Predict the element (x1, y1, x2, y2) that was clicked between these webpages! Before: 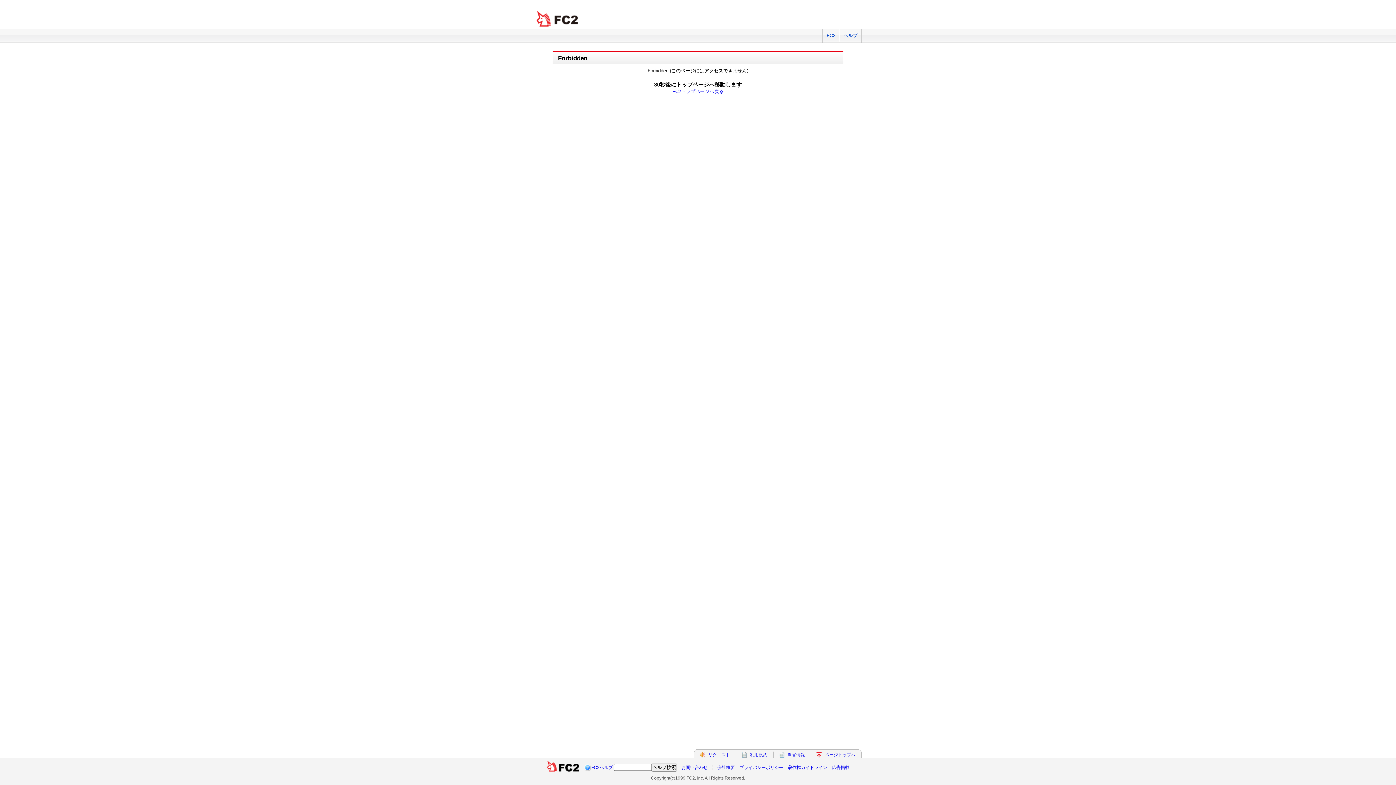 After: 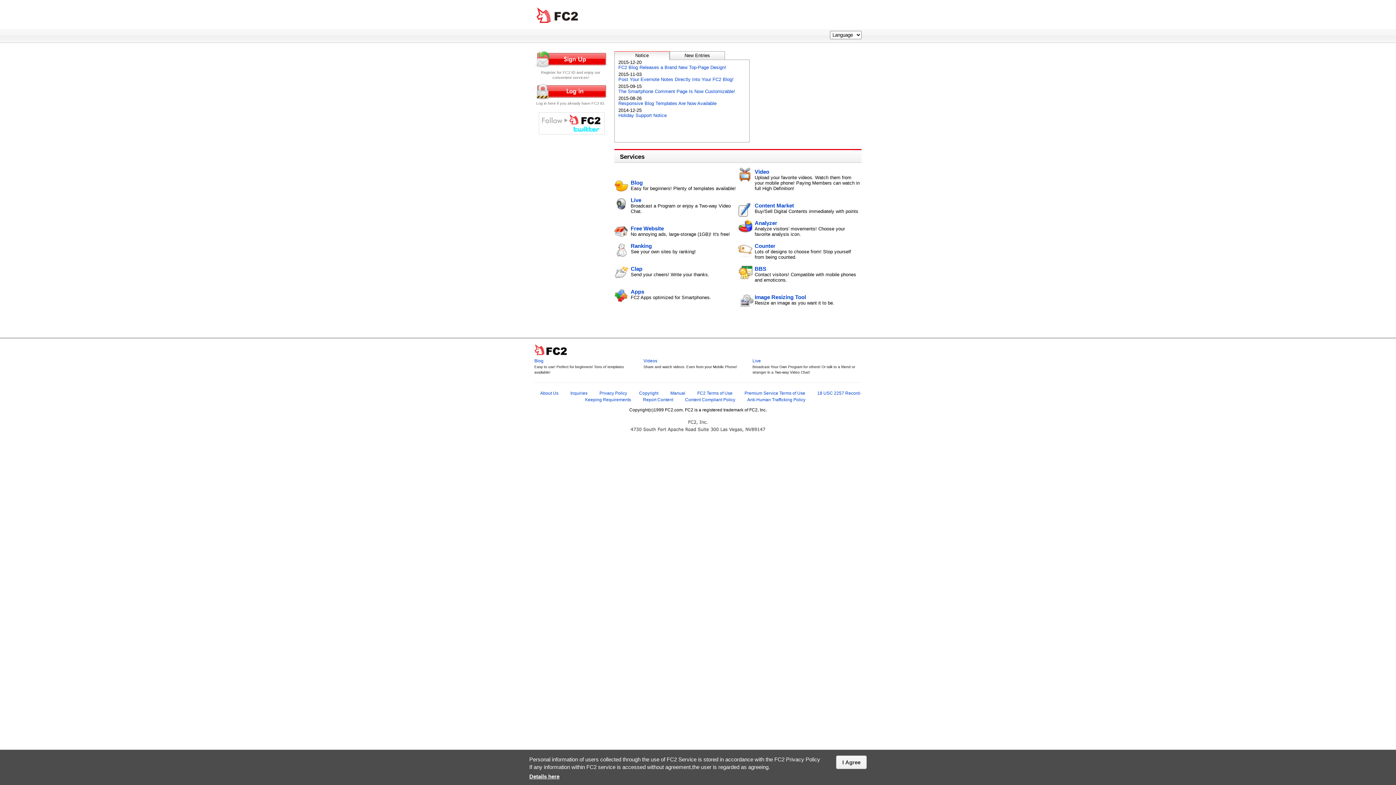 Action: label:   bbox: (546, 765, 580, 770)